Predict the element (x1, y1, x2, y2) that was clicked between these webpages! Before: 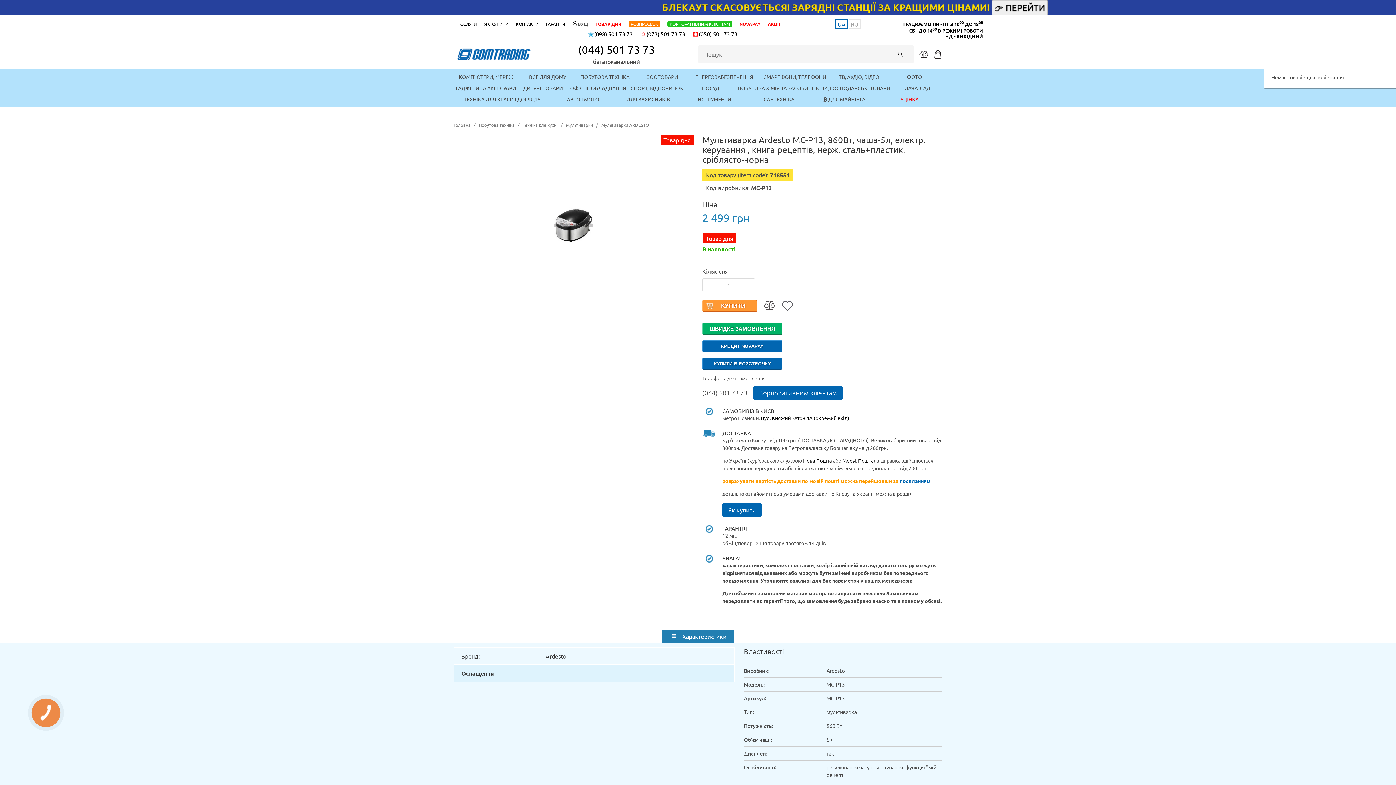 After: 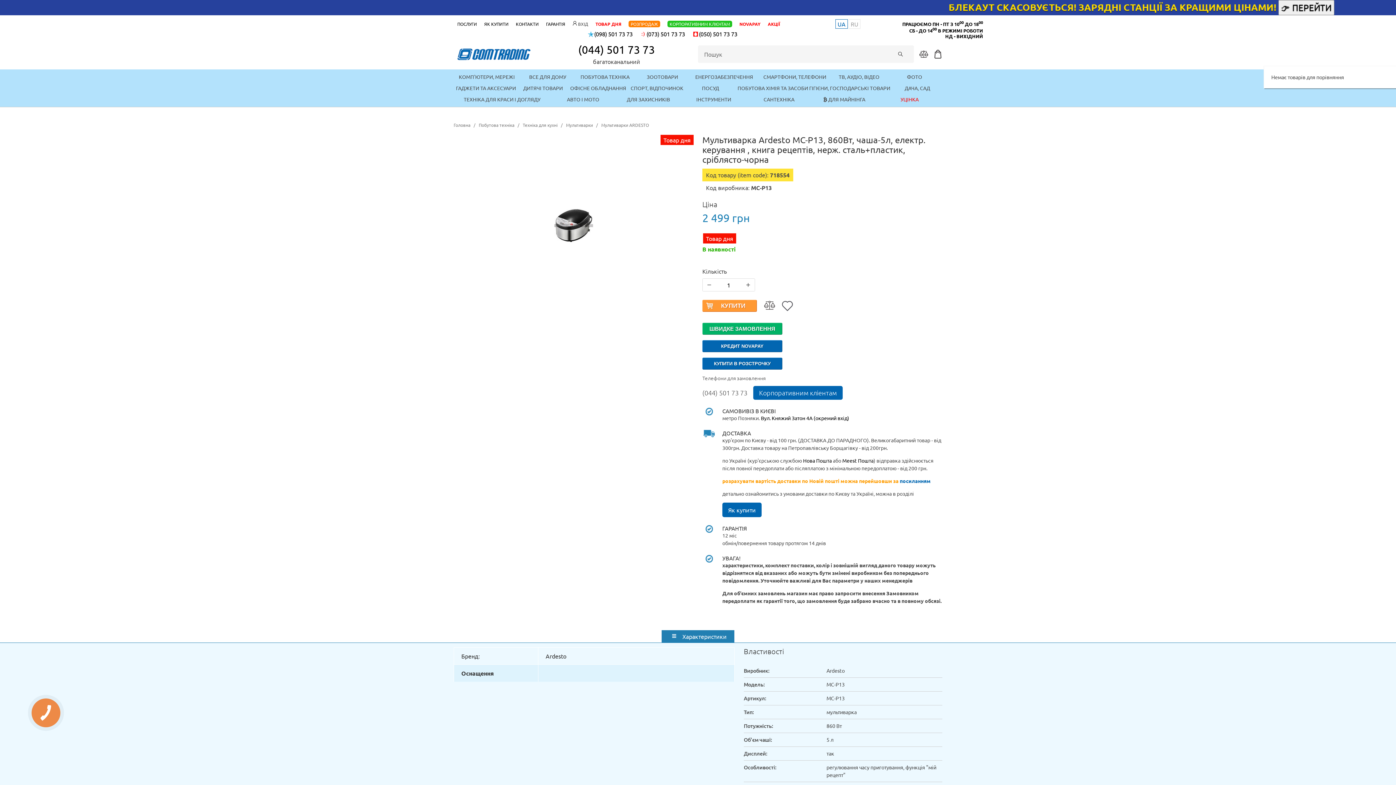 Action: bbox: (722, 502, 761, 517) label: Як купити